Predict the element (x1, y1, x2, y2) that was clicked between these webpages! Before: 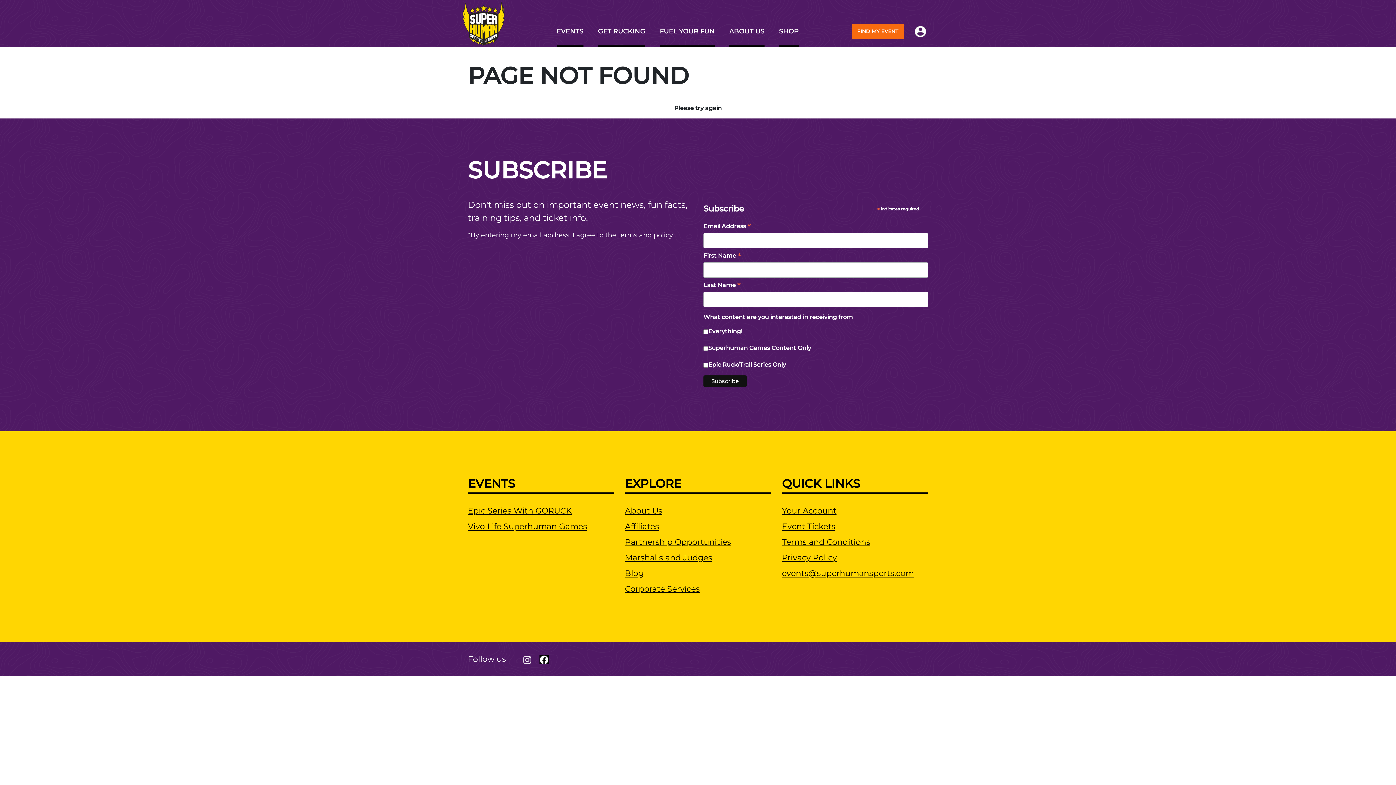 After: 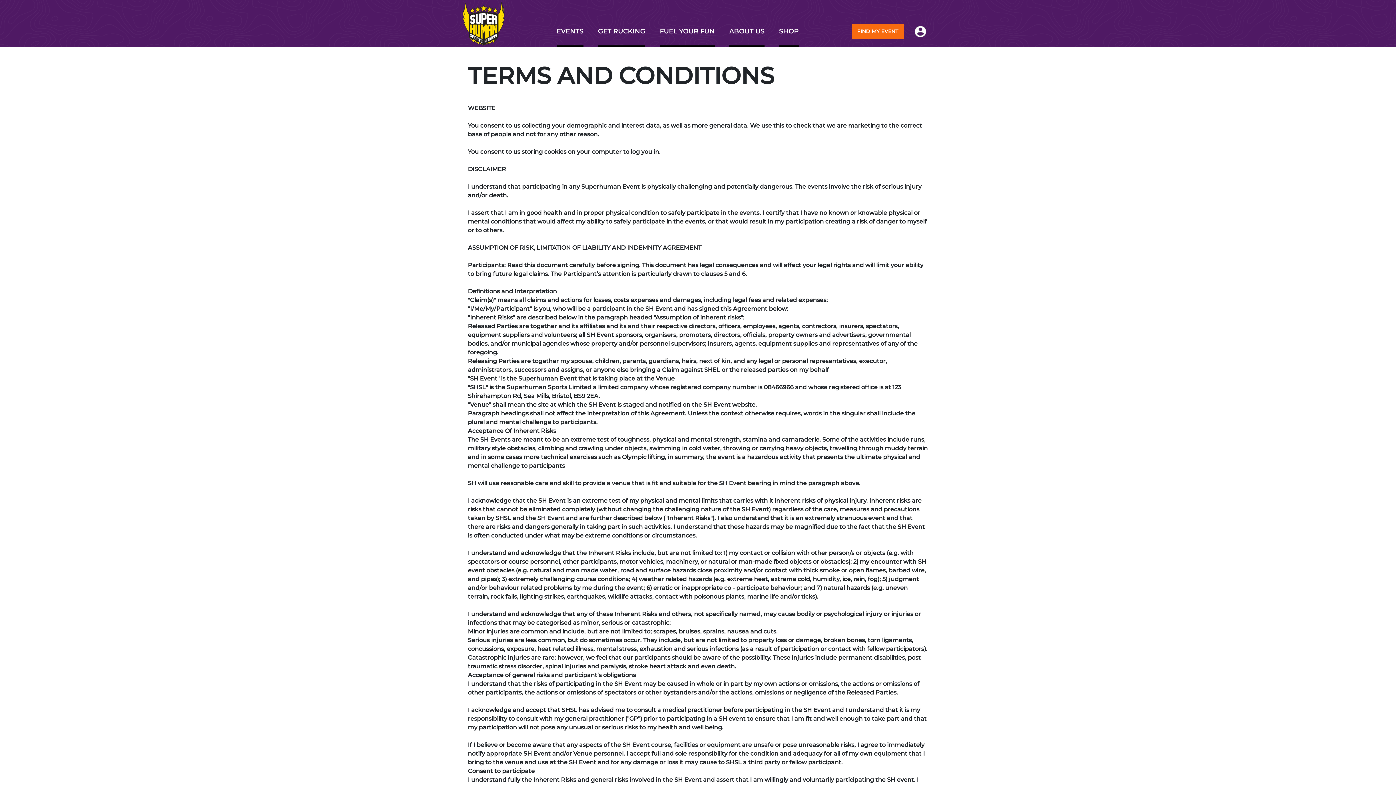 Action: bbox: (782, 536, 928, 548) label: Terms and Conditions